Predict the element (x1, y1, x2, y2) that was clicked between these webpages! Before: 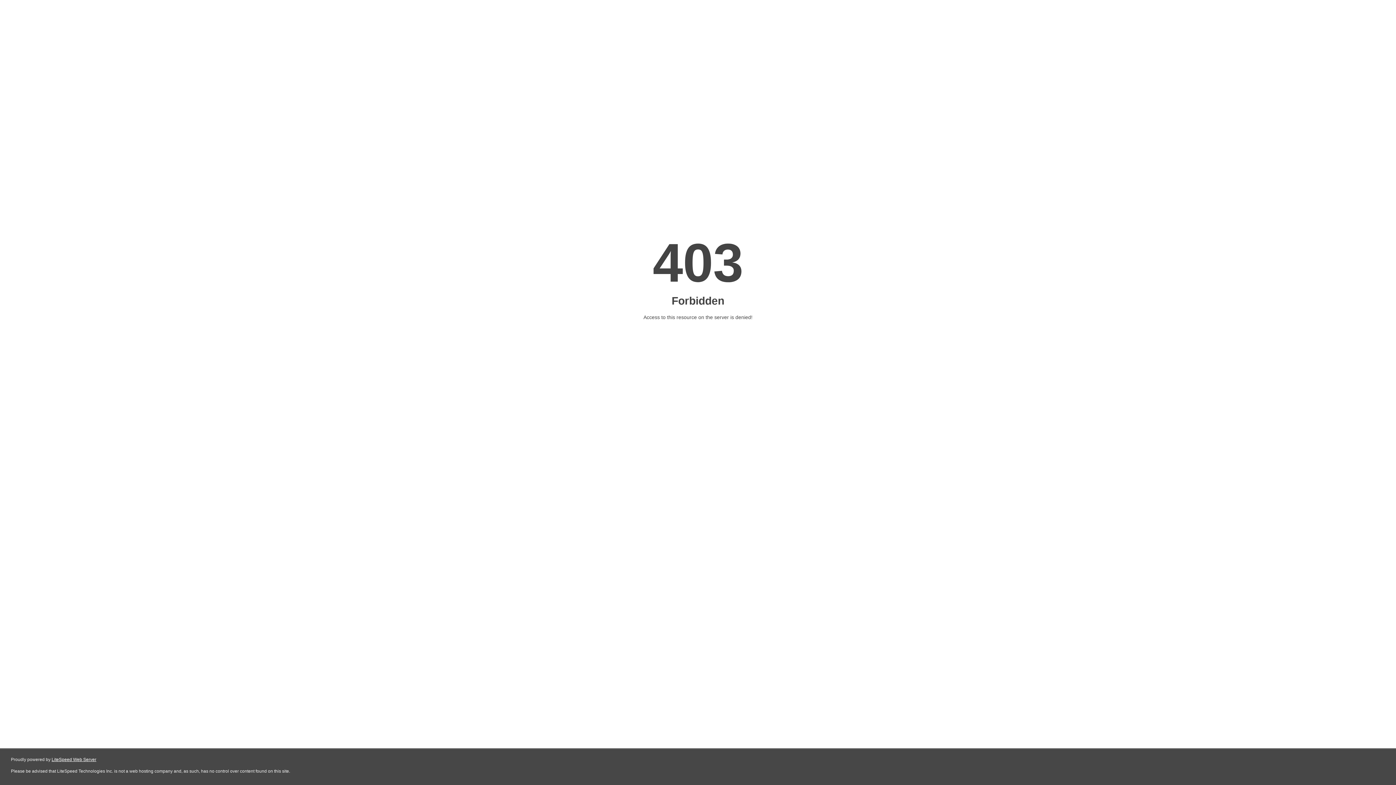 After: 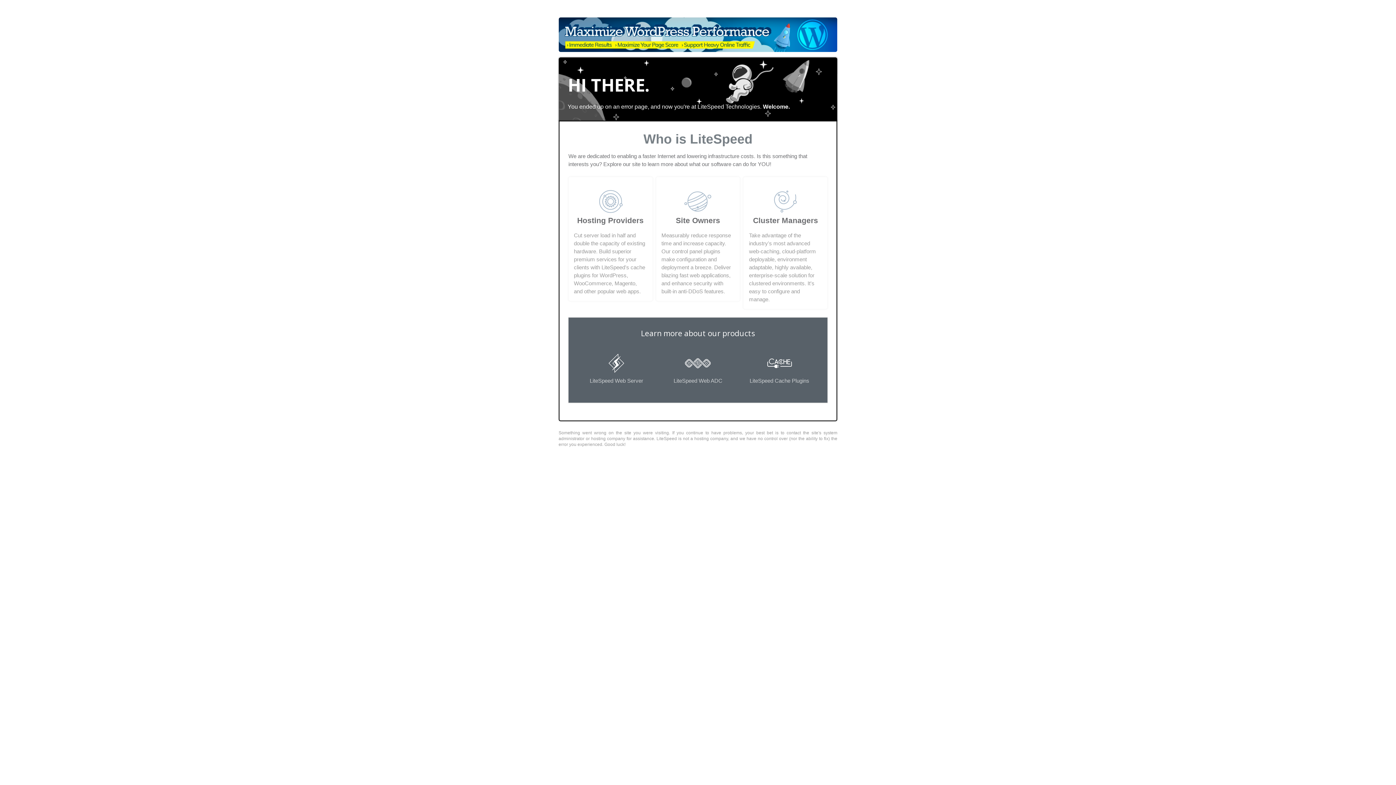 Action: label: LiteSpeed Web Server bbox: (51, 757, 96, 762)